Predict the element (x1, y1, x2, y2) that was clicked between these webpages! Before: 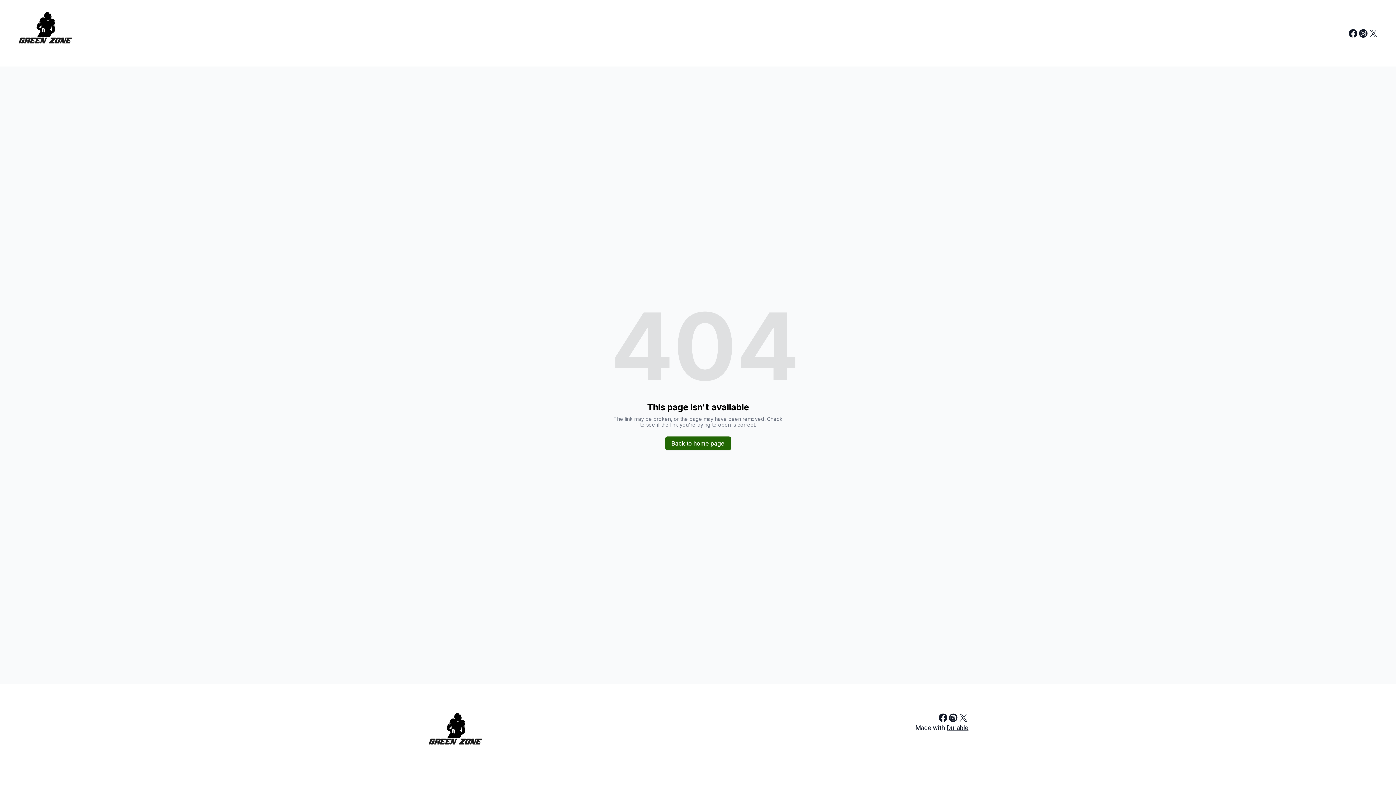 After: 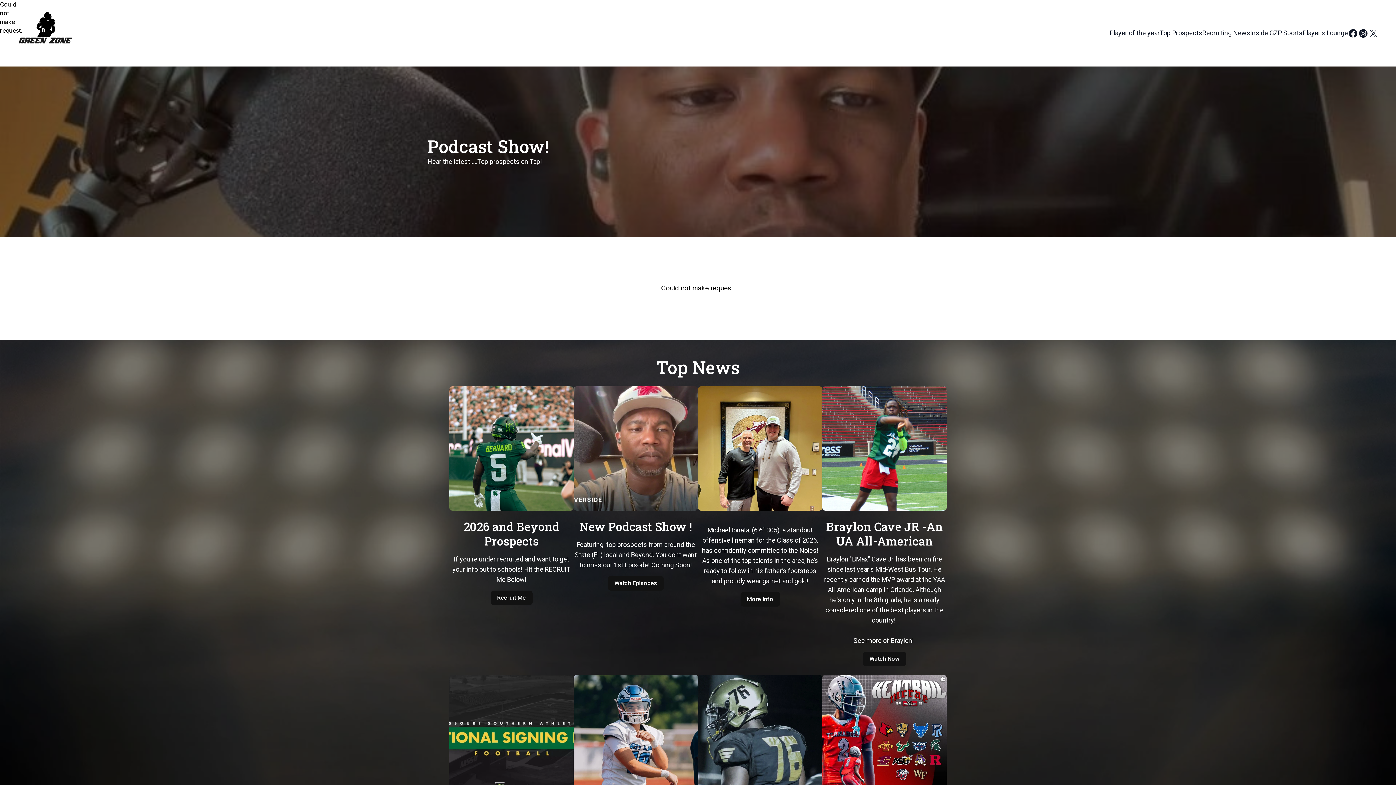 Action: bbox: (665, 436, 731, 450) label: Back to home page